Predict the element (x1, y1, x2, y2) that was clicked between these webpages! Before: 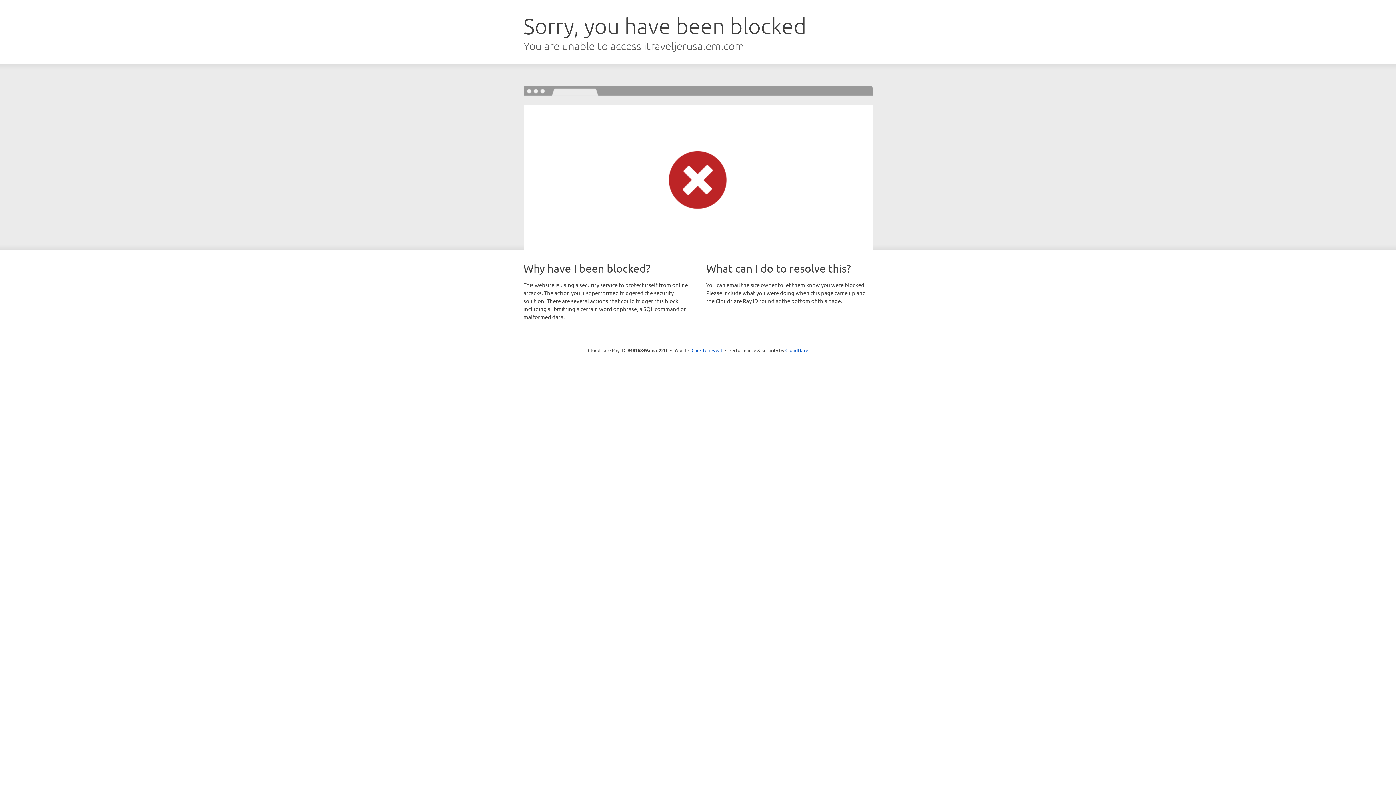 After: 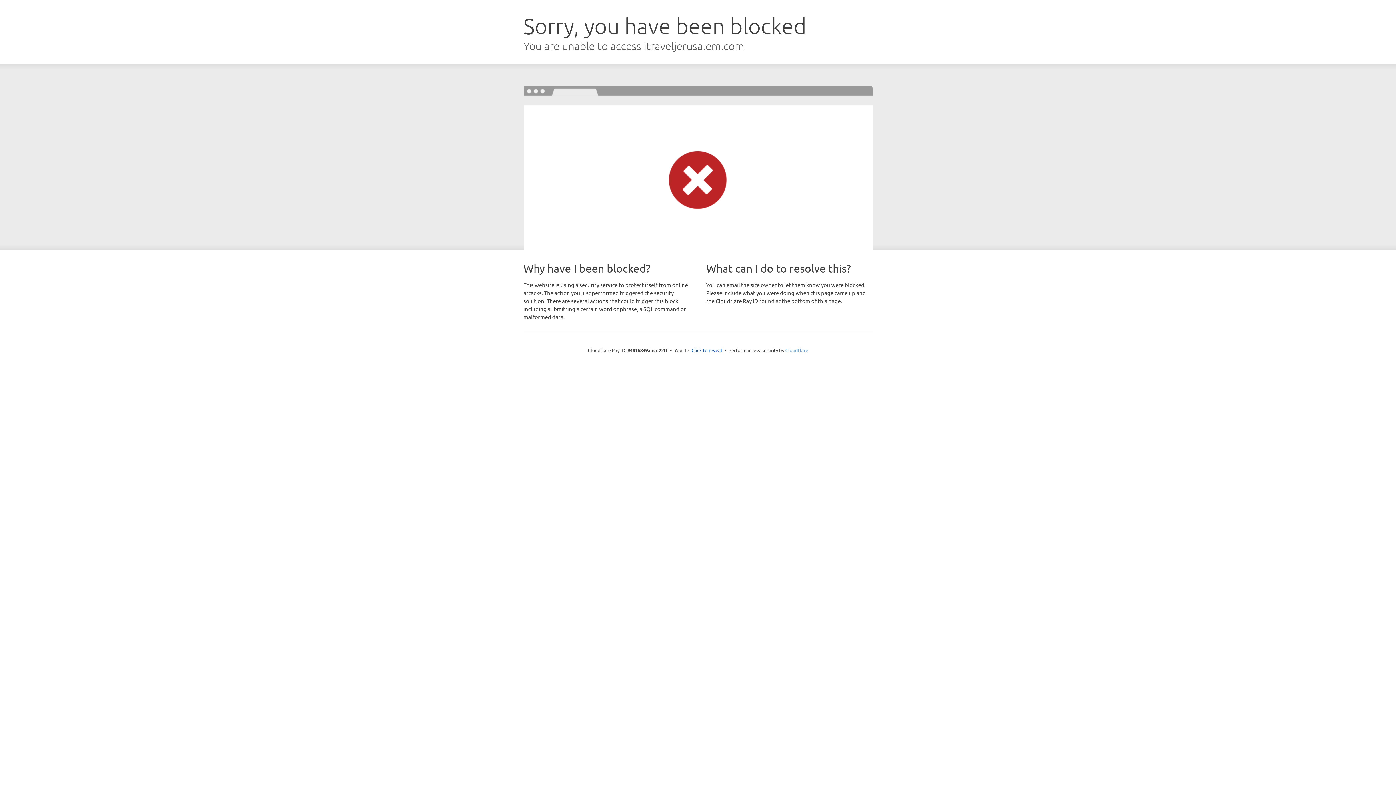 Action: bbox: (785, 347, 808, 353) label: Cloudflare